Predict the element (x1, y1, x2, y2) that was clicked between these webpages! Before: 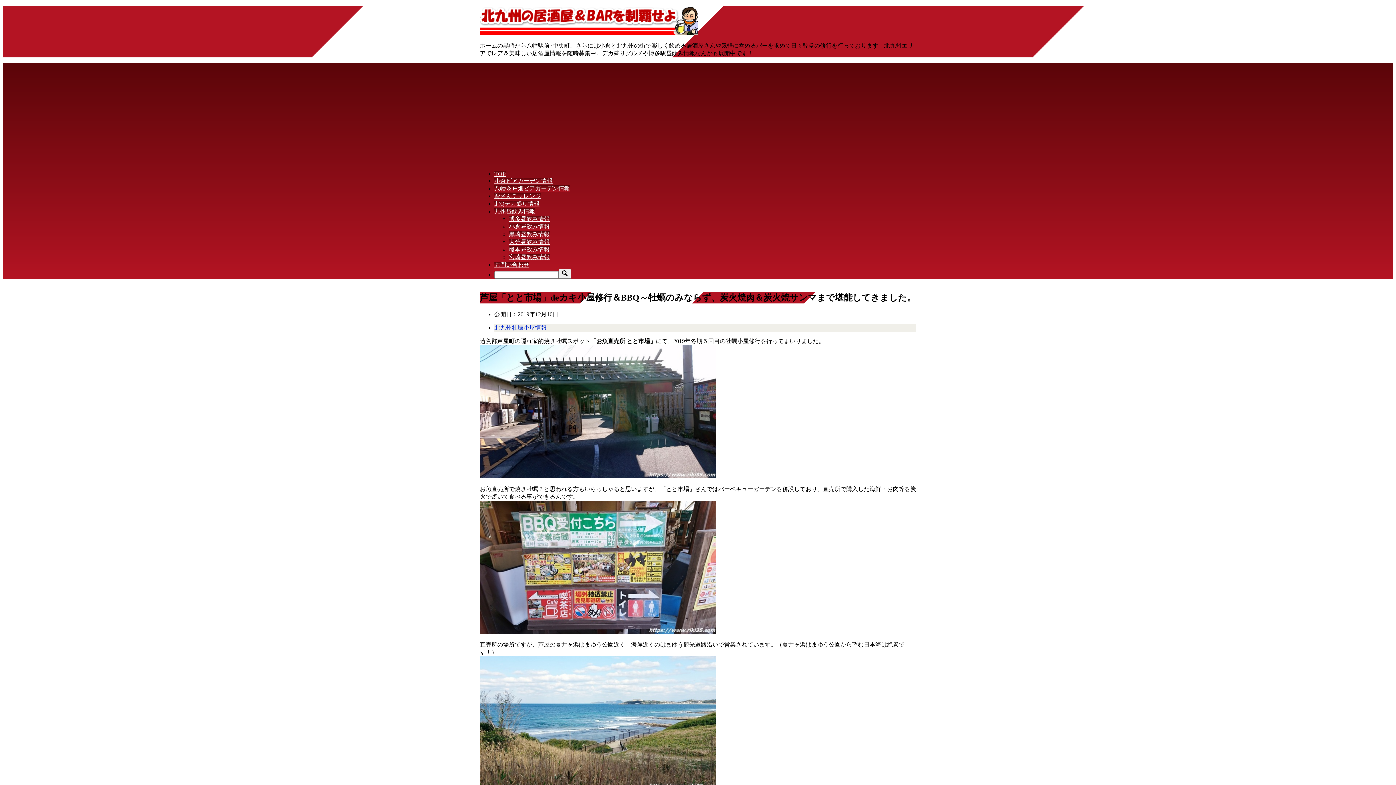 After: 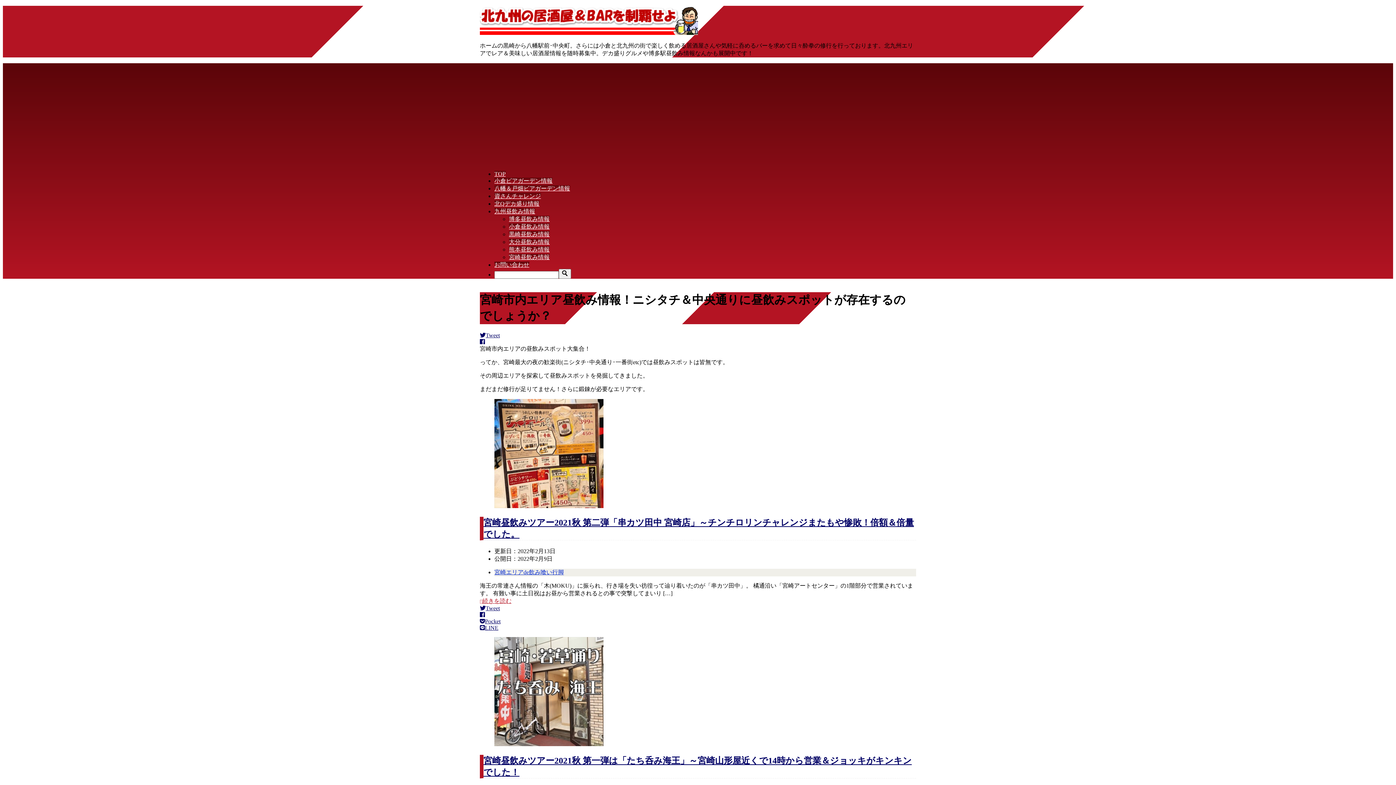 Action: label: 宮崎昼飲み情報 bbox: (509, 254, 549, 260)